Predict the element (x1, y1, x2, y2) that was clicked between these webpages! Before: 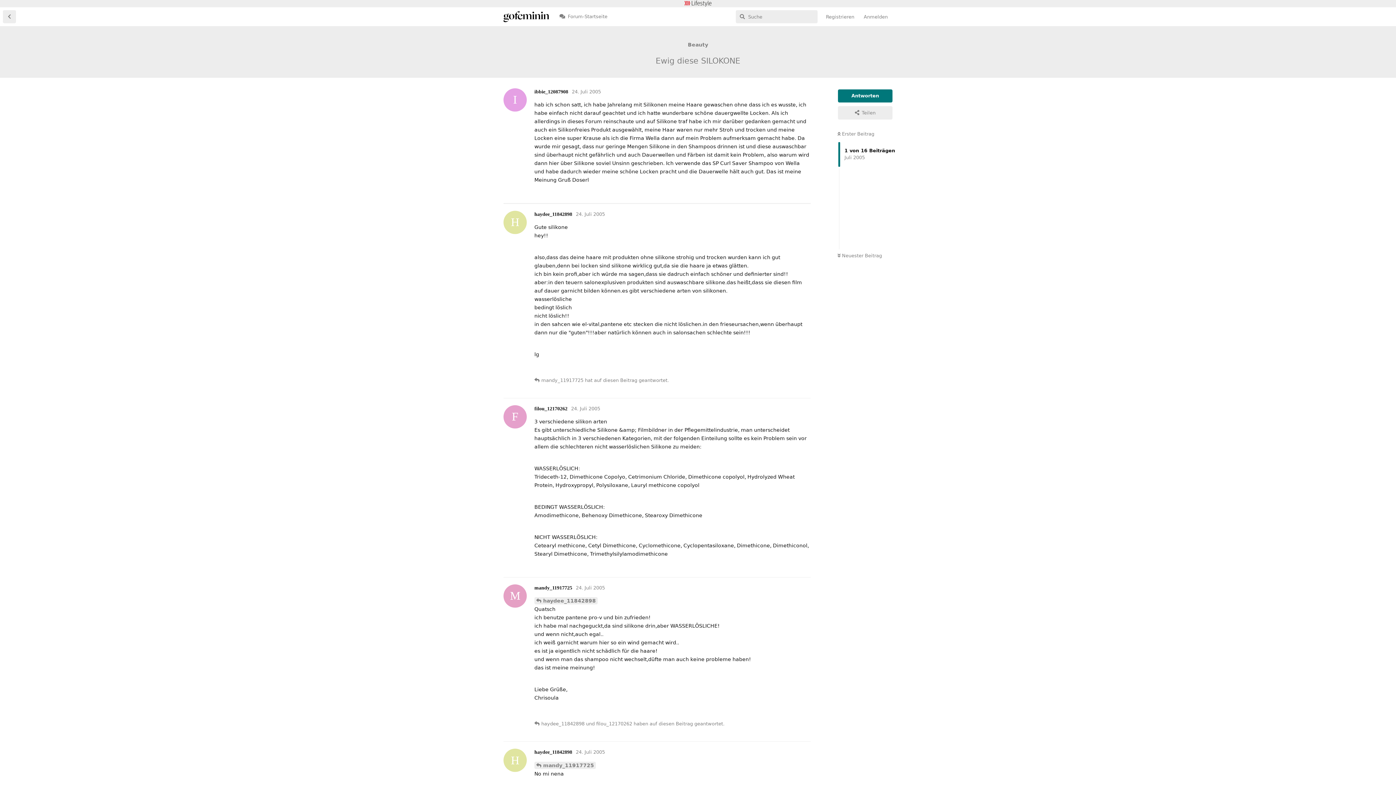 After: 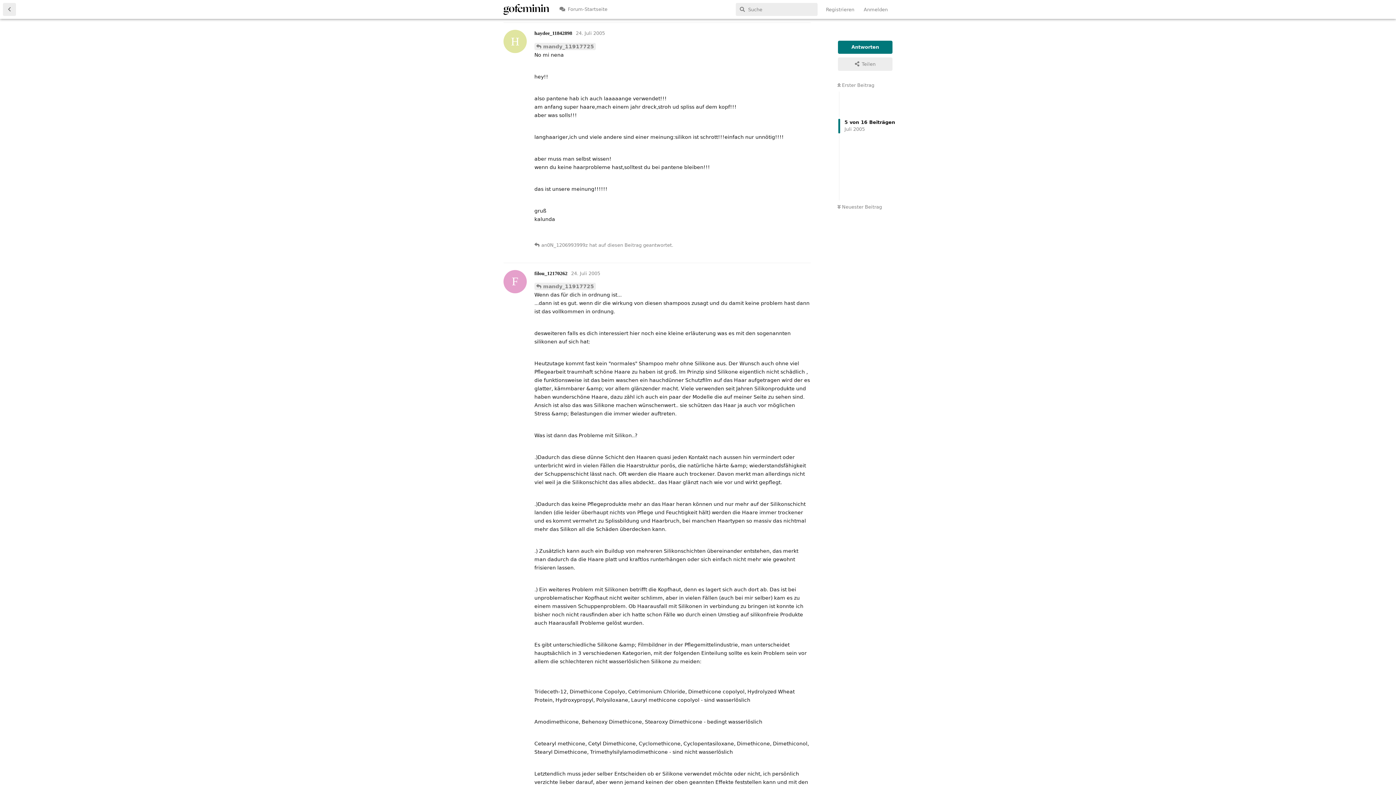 Action: label: haydee_11842898 bbox: (541, 720, 584, 727)